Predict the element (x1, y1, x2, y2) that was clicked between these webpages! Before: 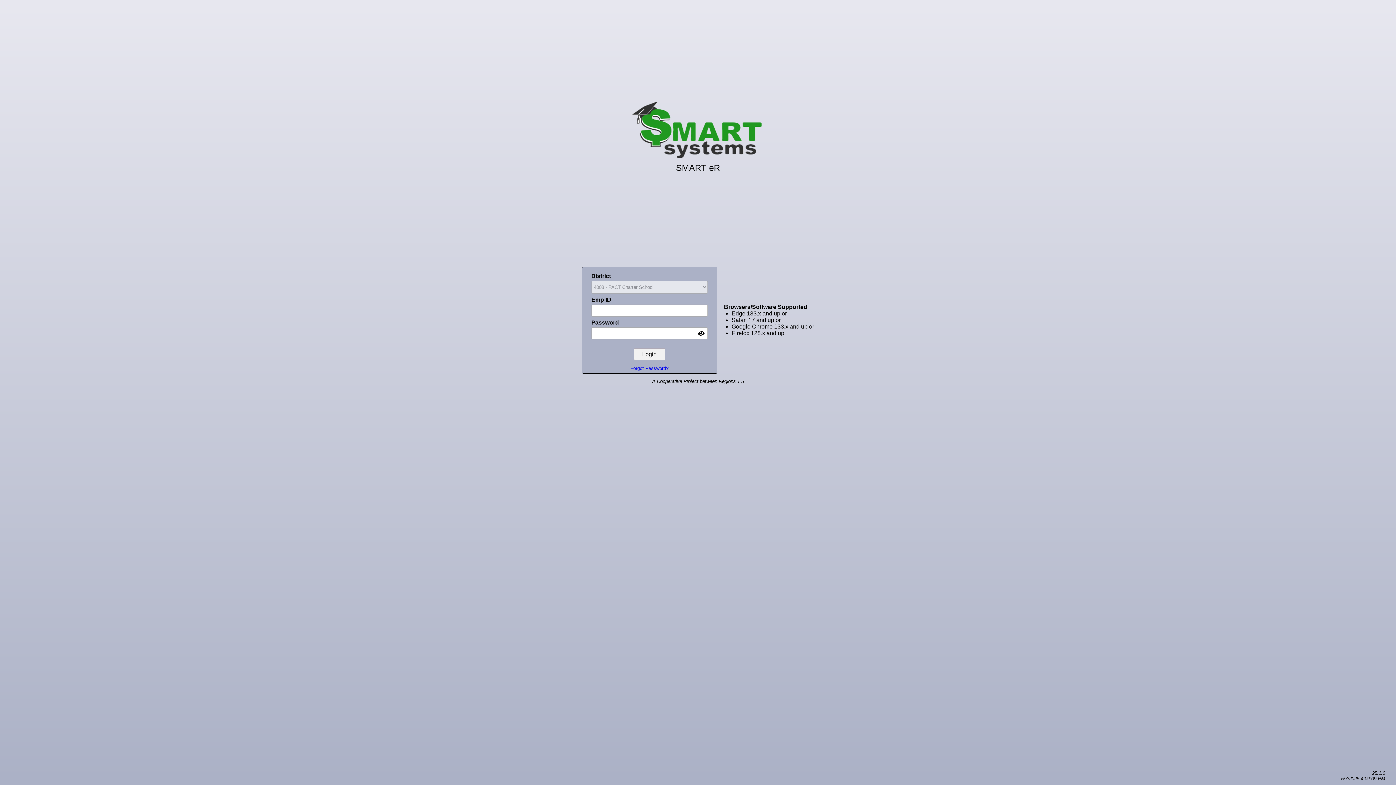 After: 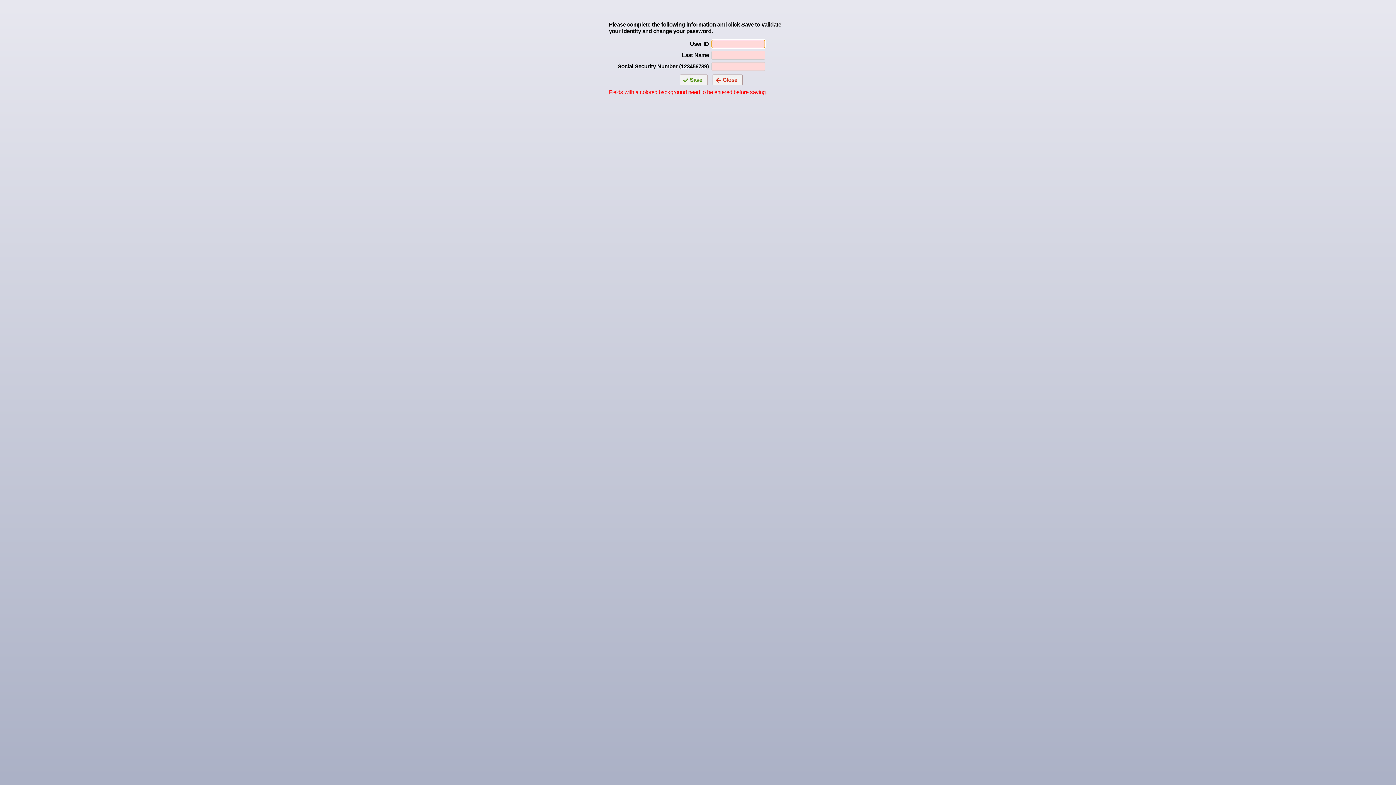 Action: label: Forgot Password? bbox: (630, 365, 668, 371)